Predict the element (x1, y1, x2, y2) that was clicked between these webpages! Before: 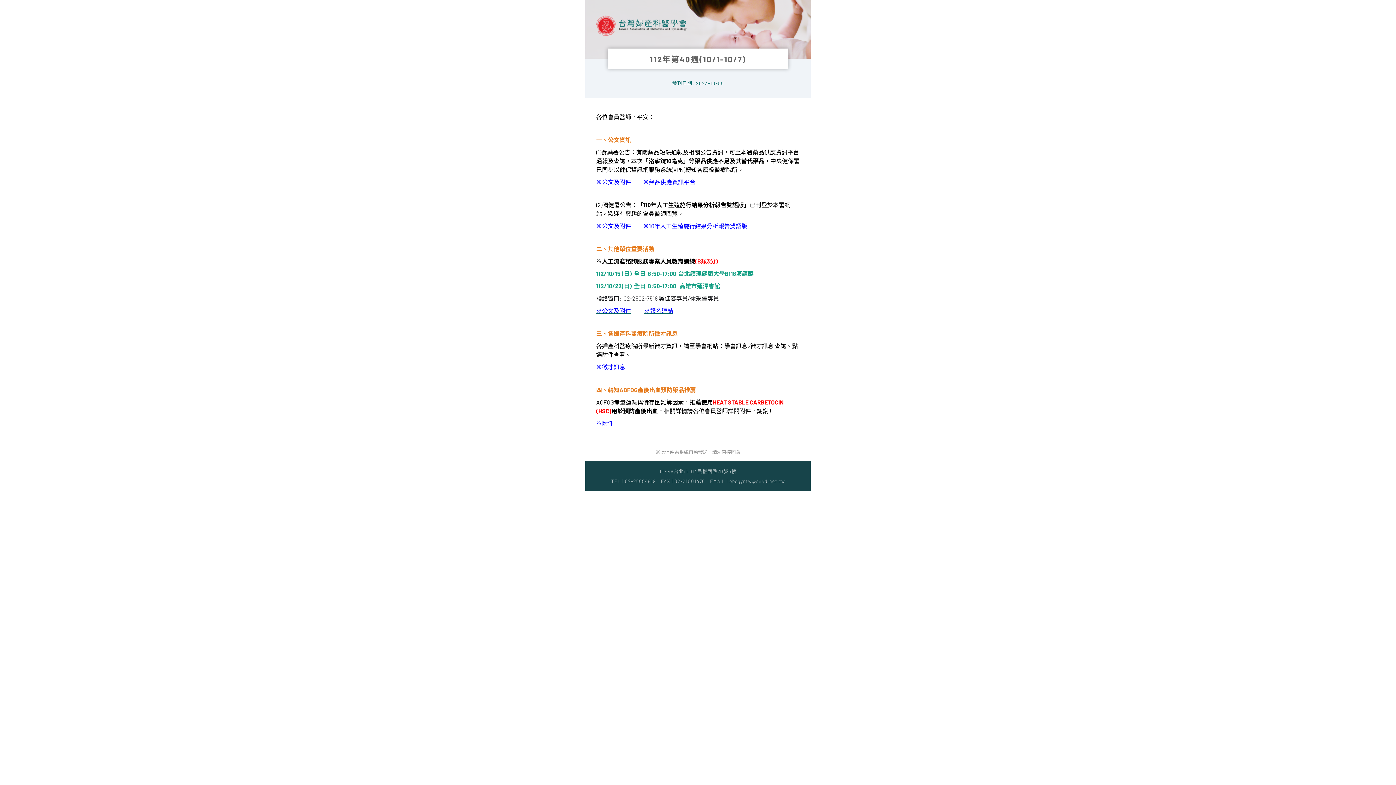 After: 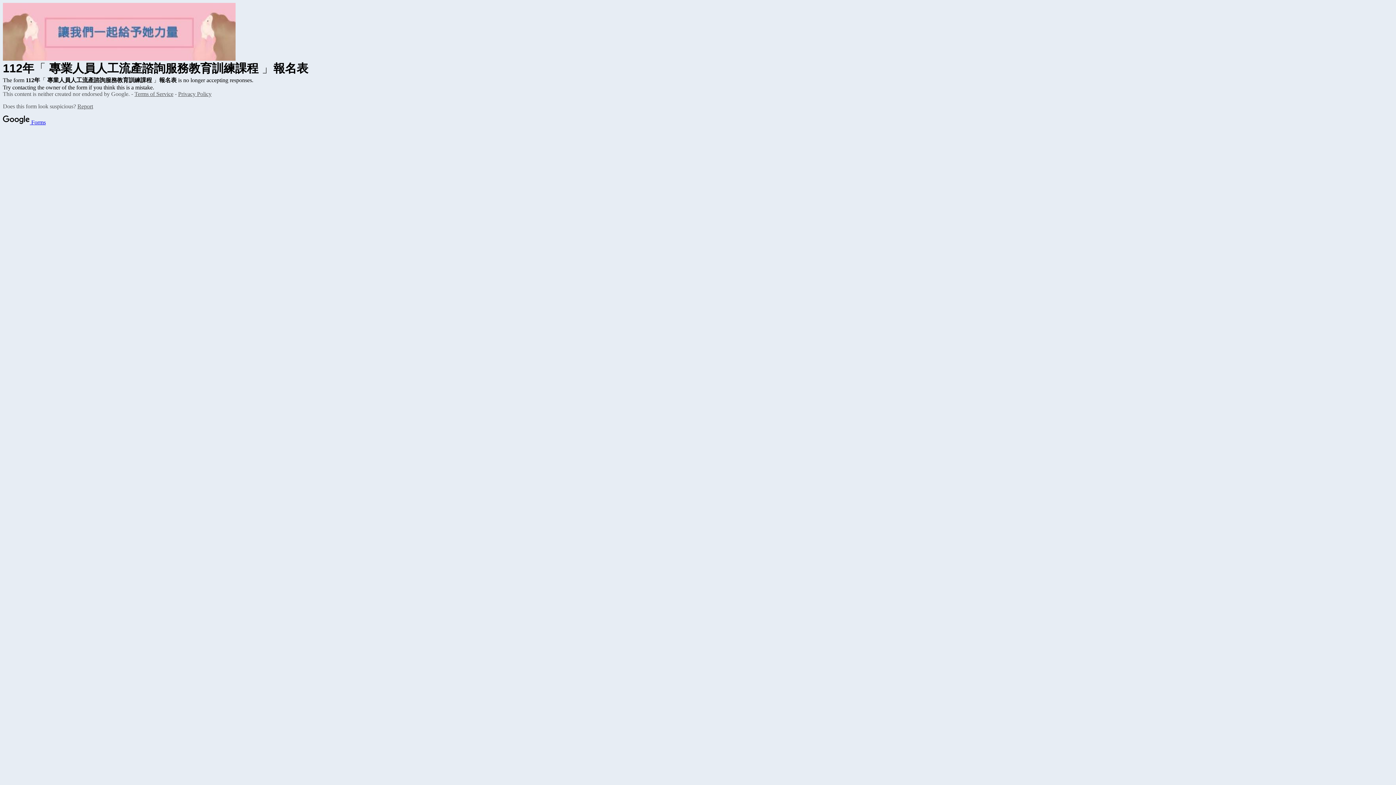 Action: label: ※報名連結 bbox: (644, 307, 673, 314)